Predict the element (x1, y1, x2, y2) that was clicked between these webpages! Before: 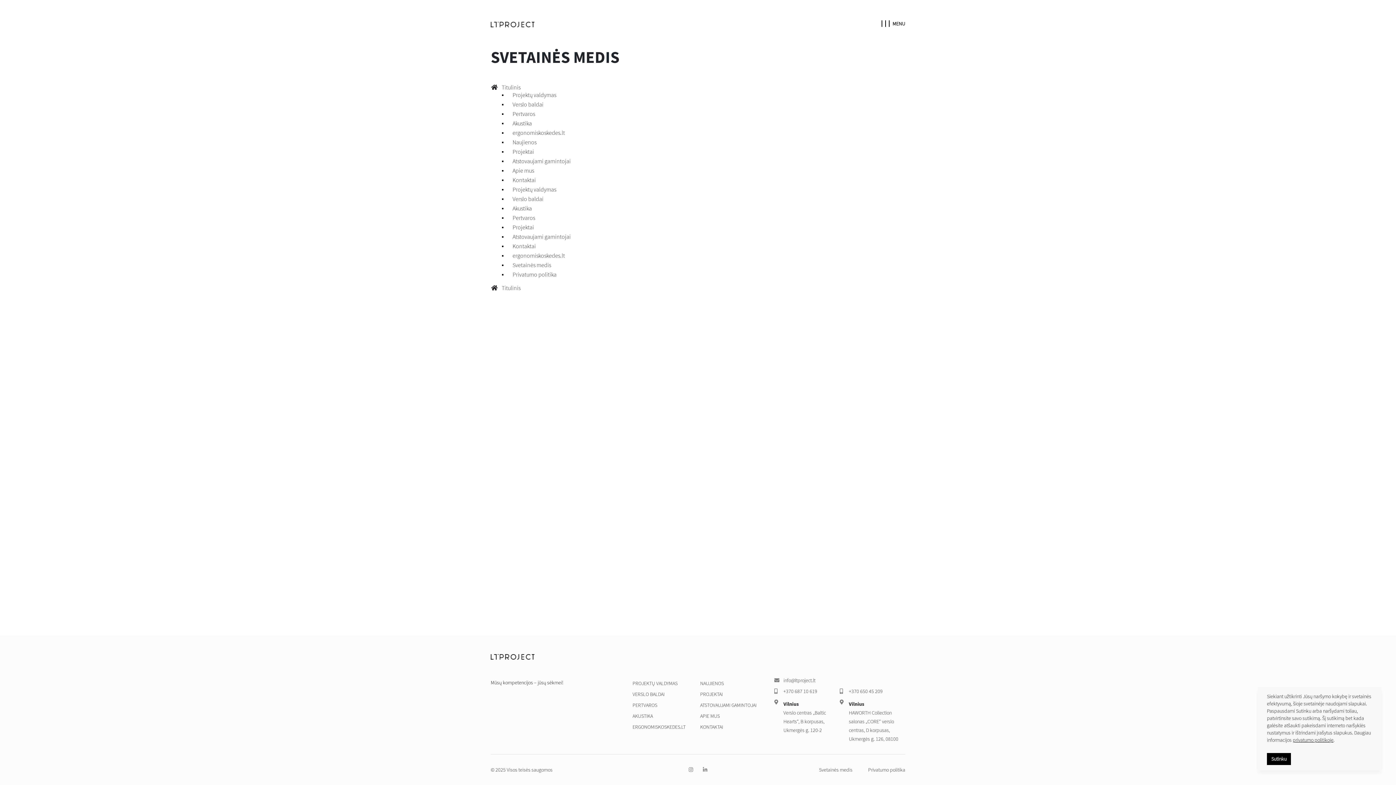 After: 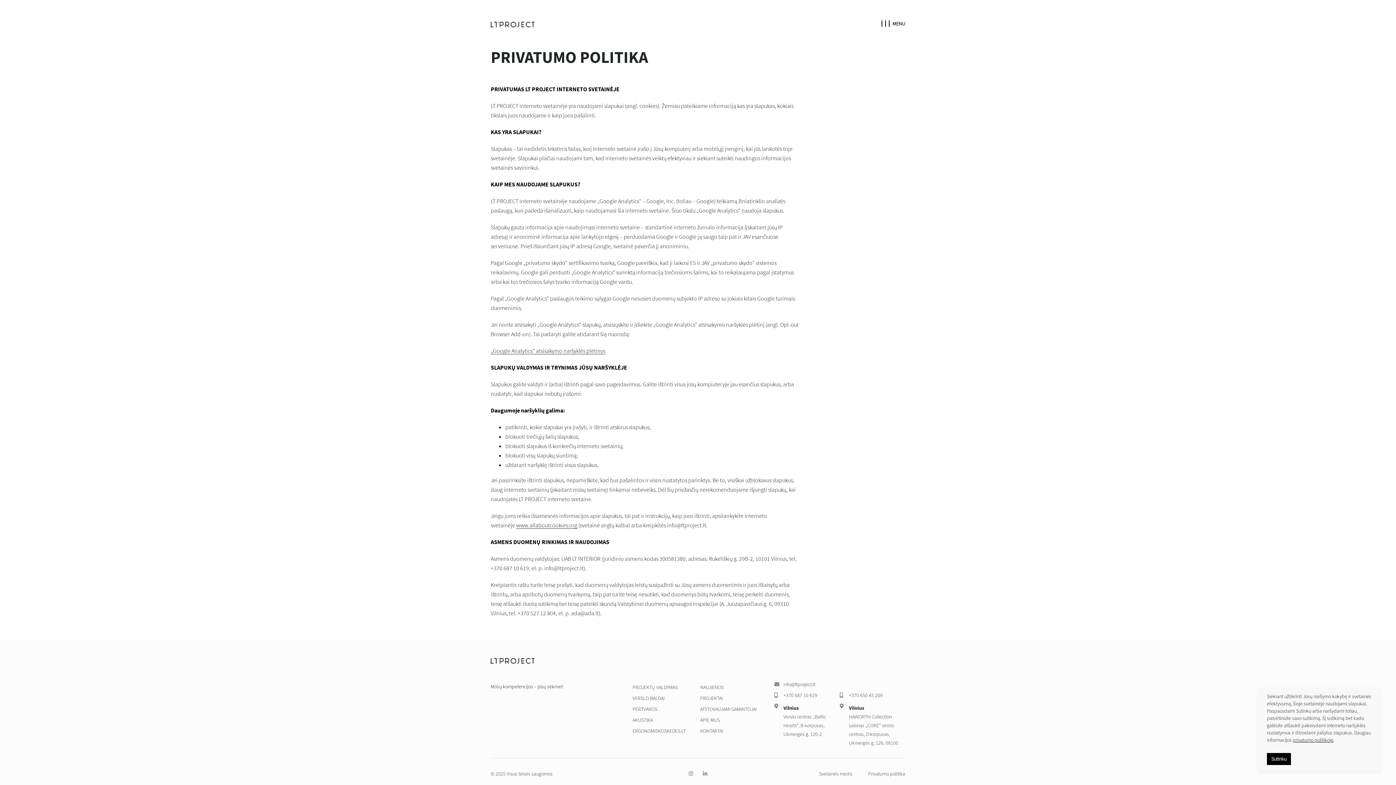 Action: label: privatumo politikoje bbox: (1293, 737, 1333, 743)